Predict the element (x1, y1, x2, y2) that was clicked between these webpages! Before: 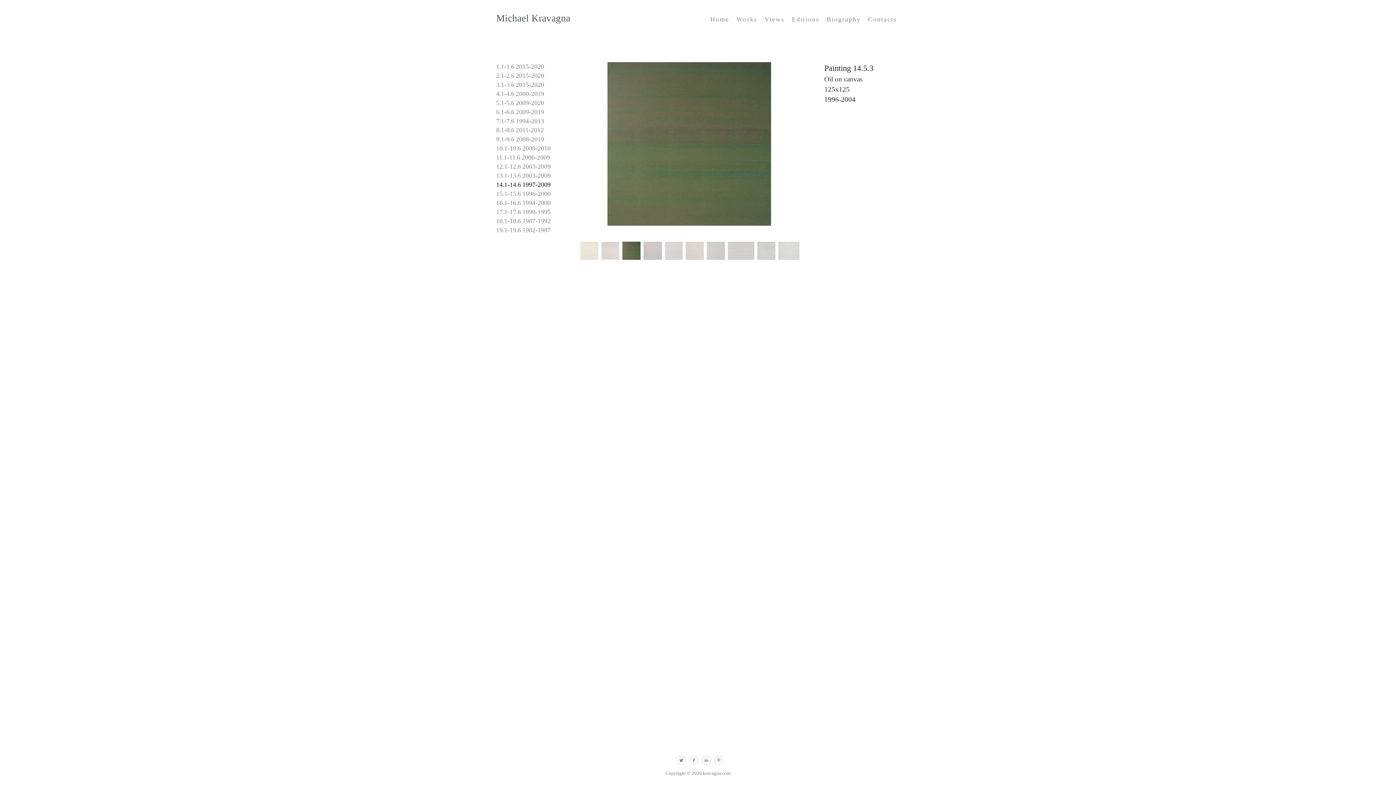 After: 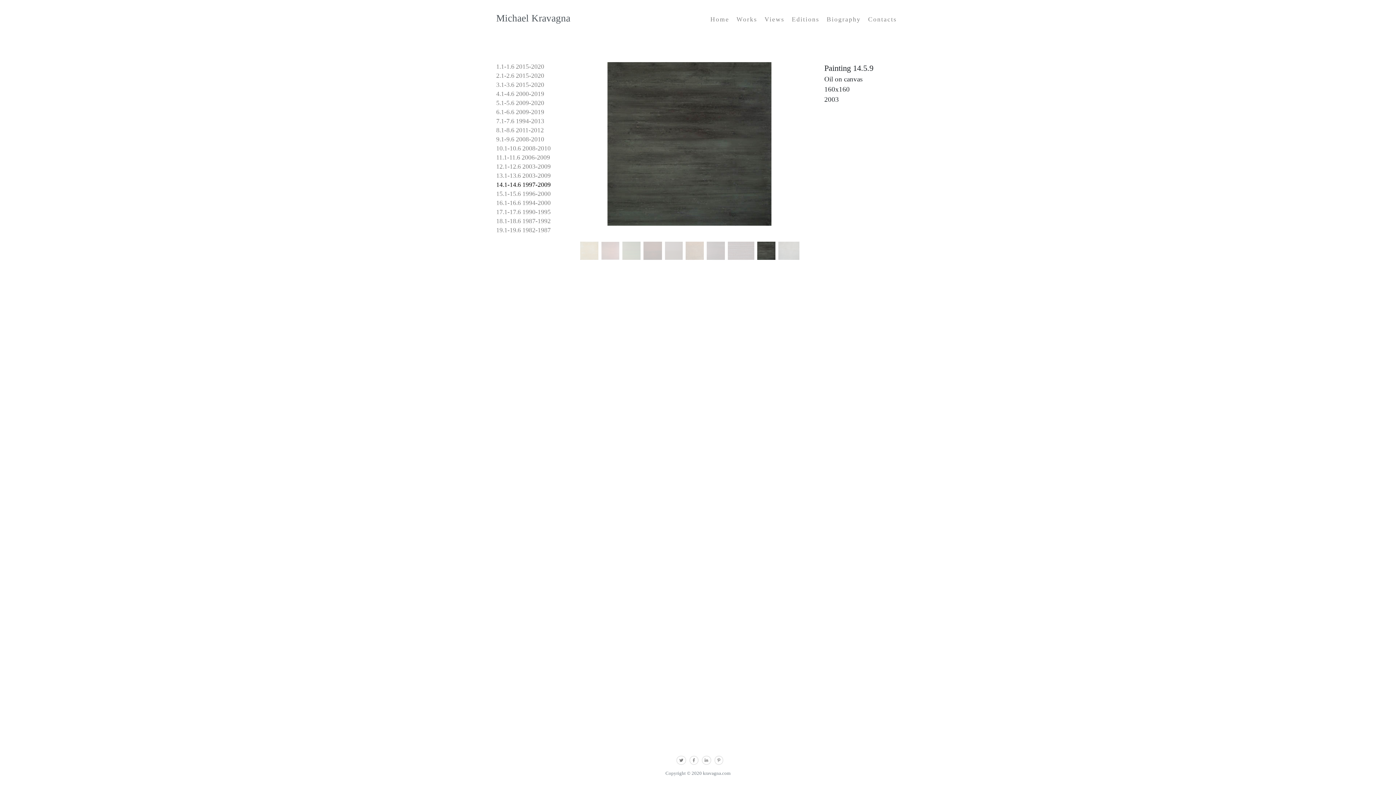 Action: bbox: (757, 253, 776, 259) label:  